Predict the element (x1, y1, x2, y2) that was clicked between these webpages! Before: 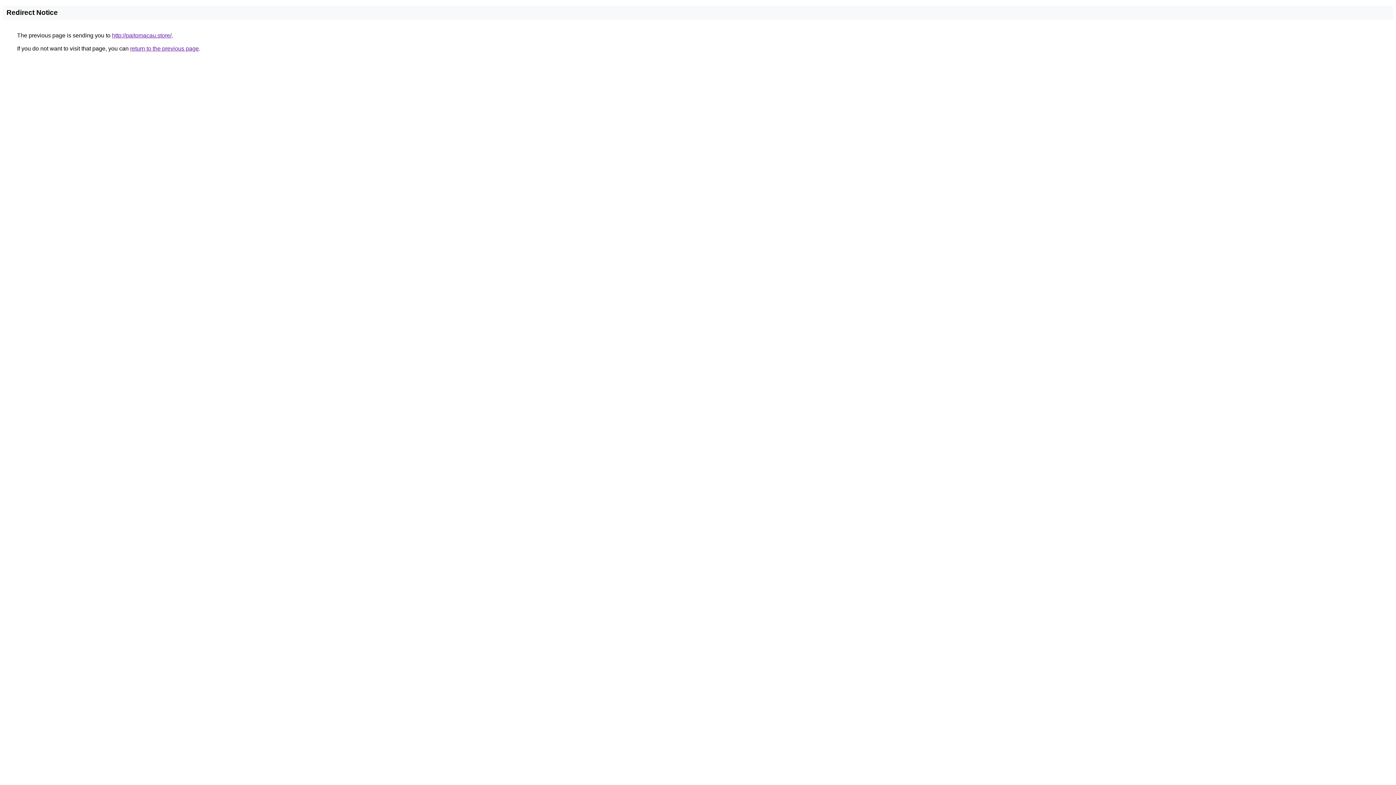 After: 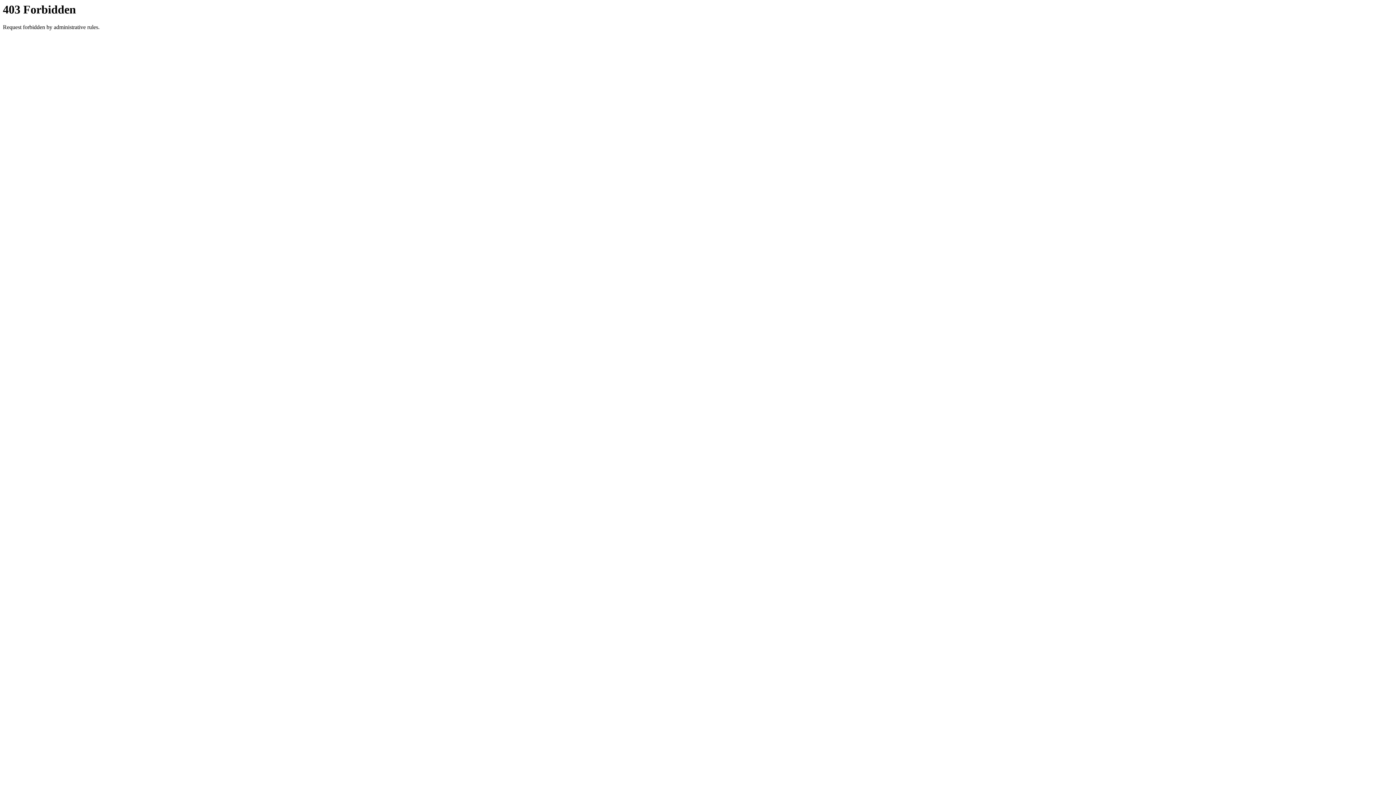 Action: bbox: (112, 32, 171, 38) label: http://paitomacau.store/